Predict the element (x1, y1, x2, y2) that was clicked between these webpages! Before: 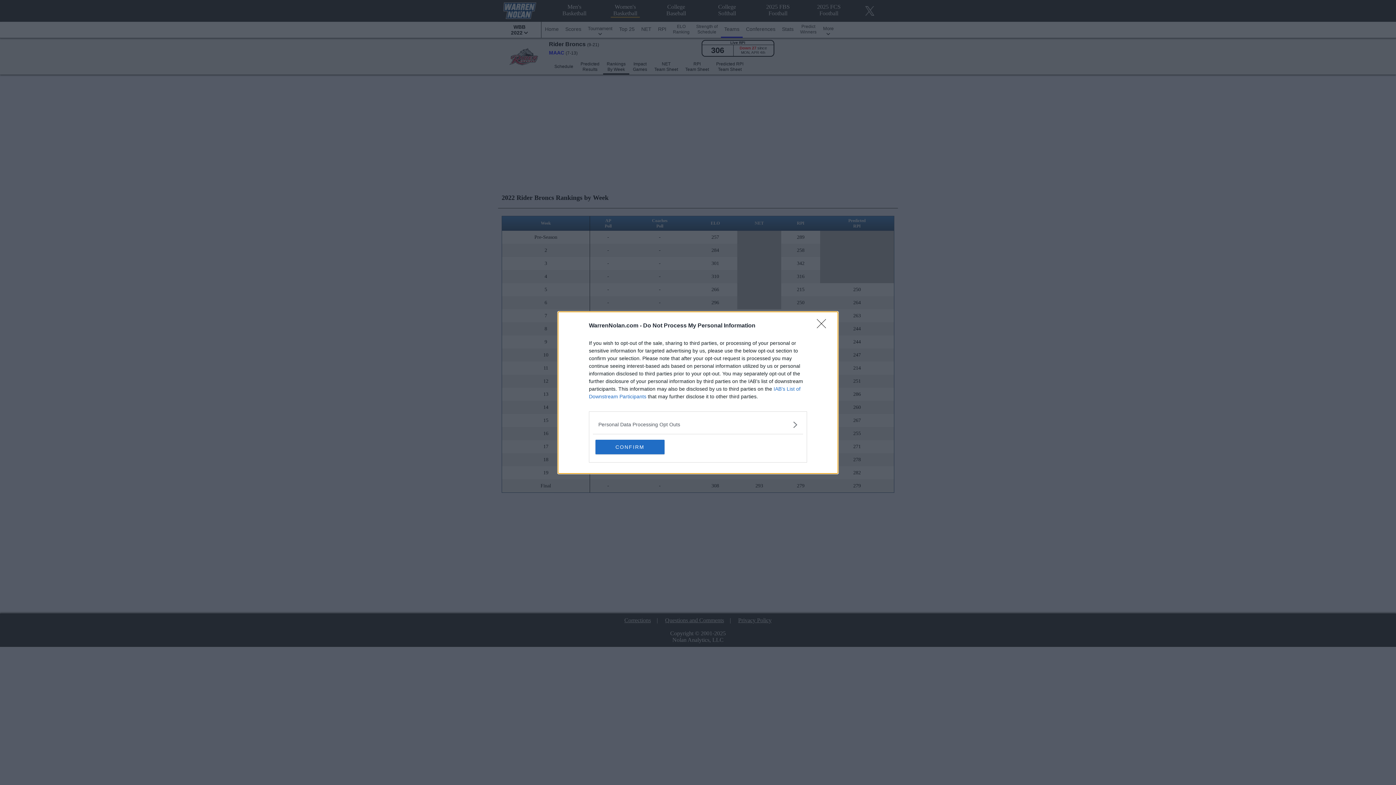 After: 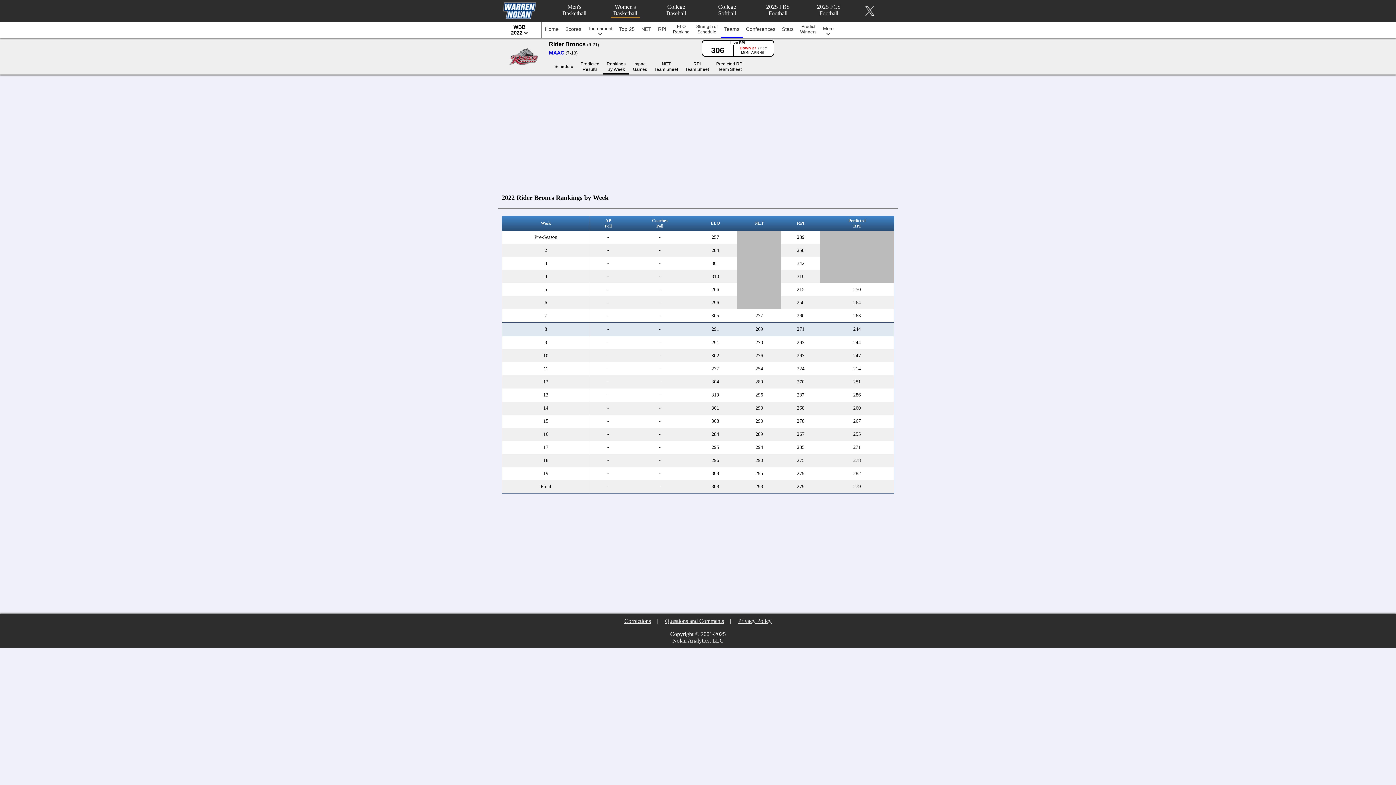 Action: label: Close bbox: (817, 319, 830, 332)